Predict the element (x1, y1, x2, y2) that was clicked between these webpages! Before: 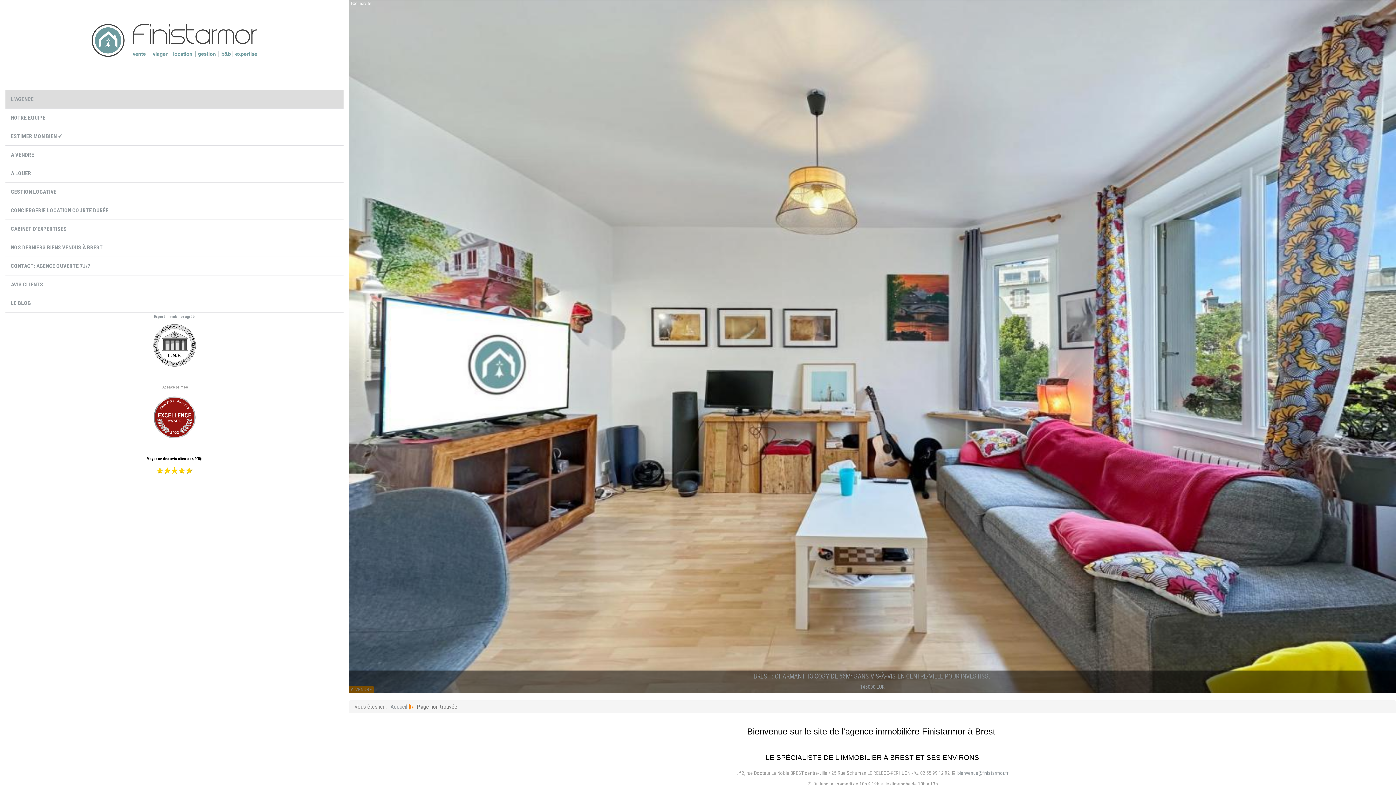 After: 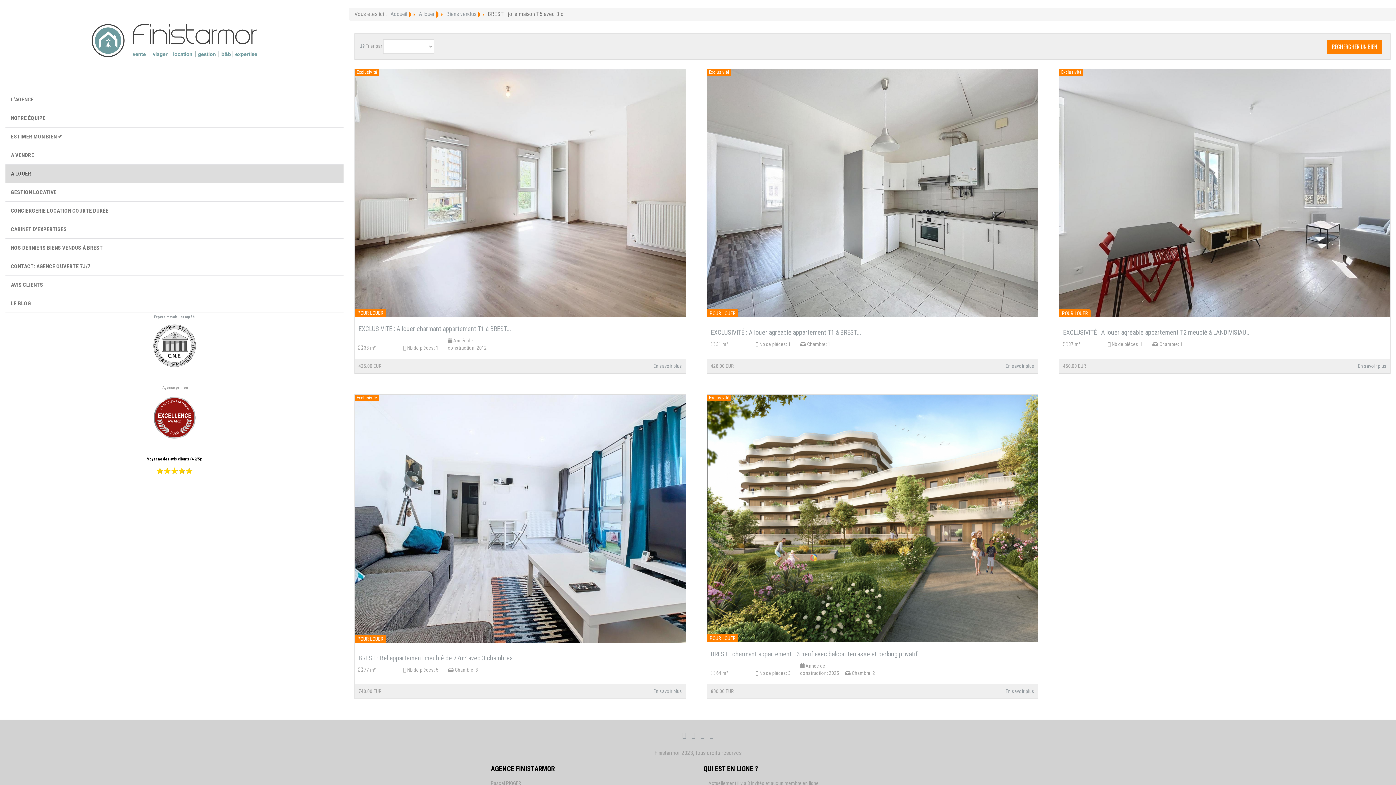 Action: label: A LOUER bbox: (5, 164, 343, 182)